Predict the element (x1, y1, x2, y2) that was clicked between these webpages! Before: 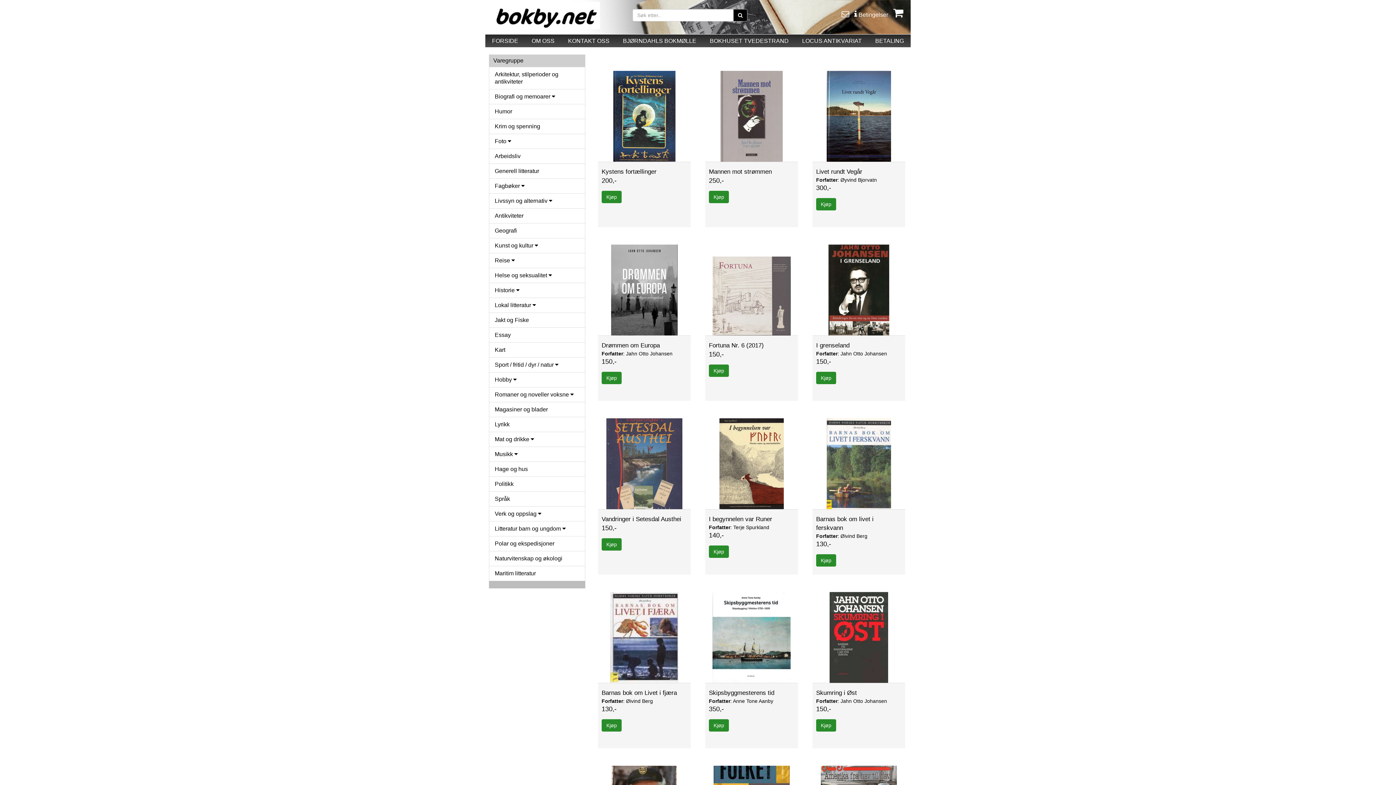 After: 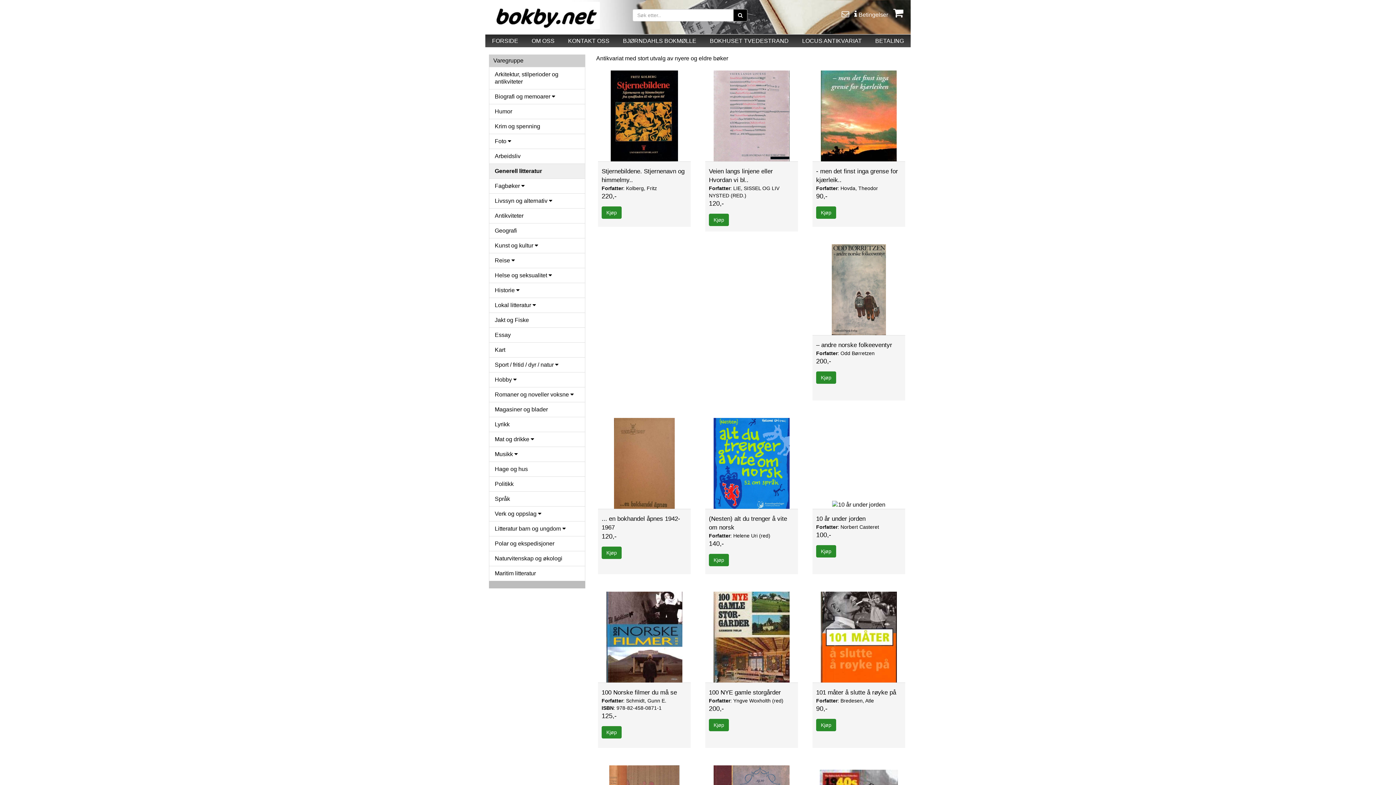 Action: label: Generell litteratur bbox: (489, 163, 585, 179)